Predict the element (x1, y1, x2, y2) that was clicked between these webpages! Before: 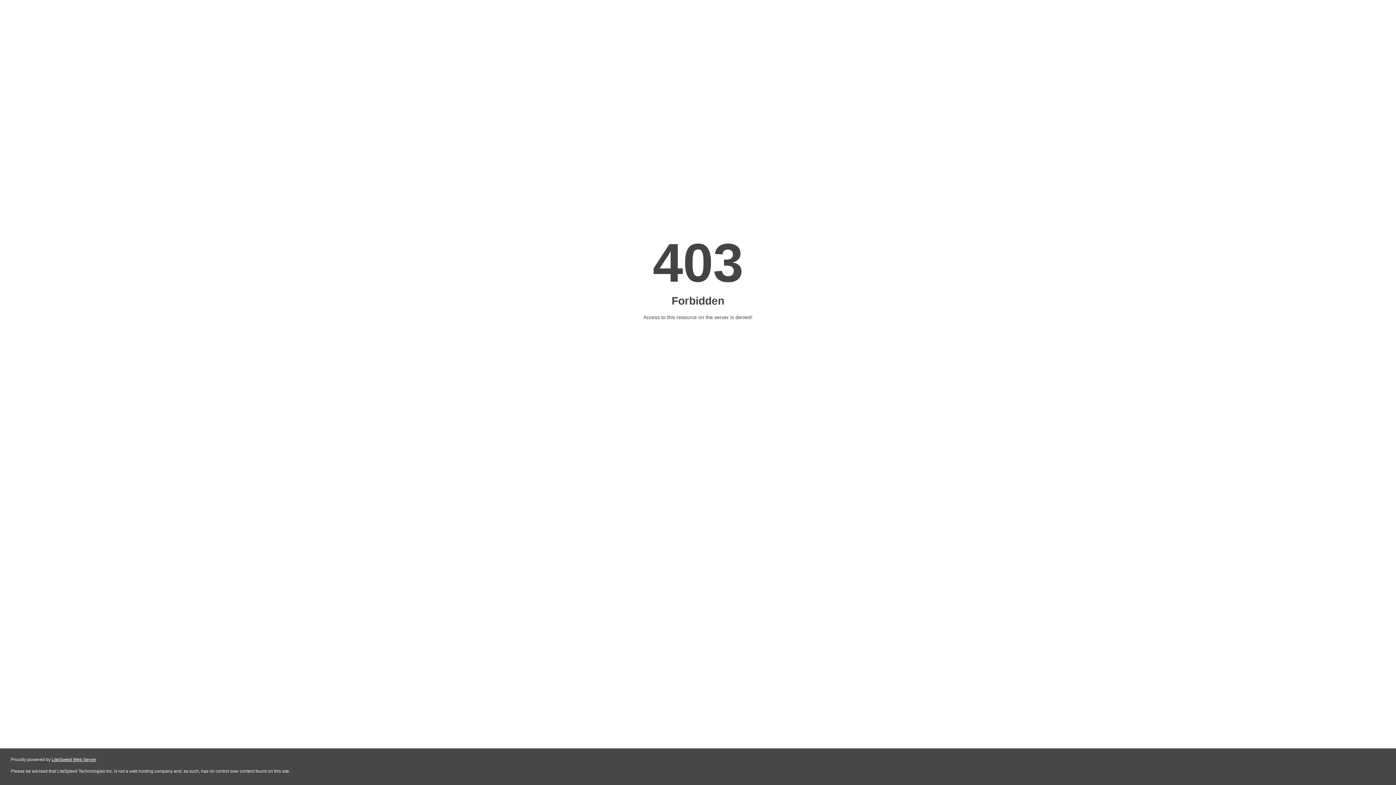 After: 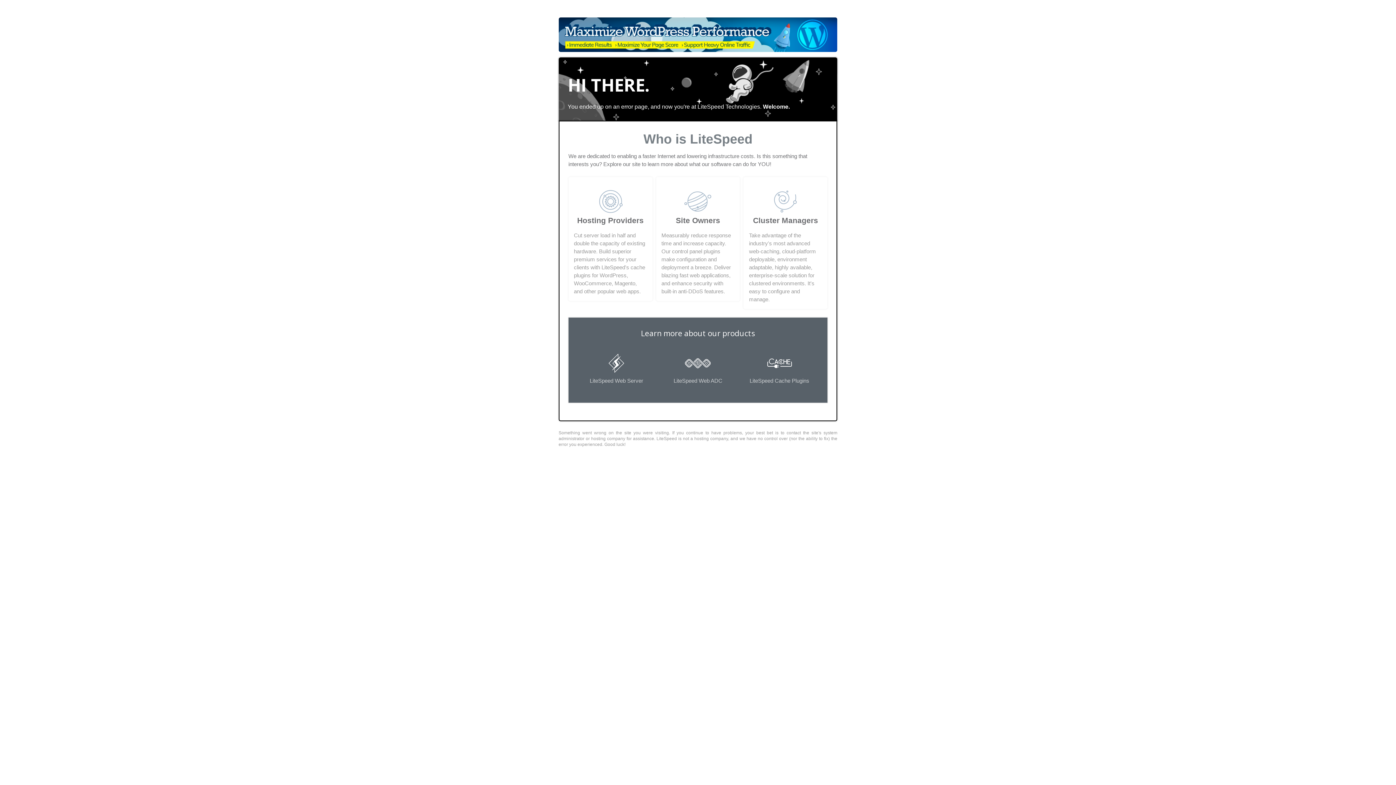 Action: label: LiteSpeed Web Server bbox: (51, 757, 96, 762)